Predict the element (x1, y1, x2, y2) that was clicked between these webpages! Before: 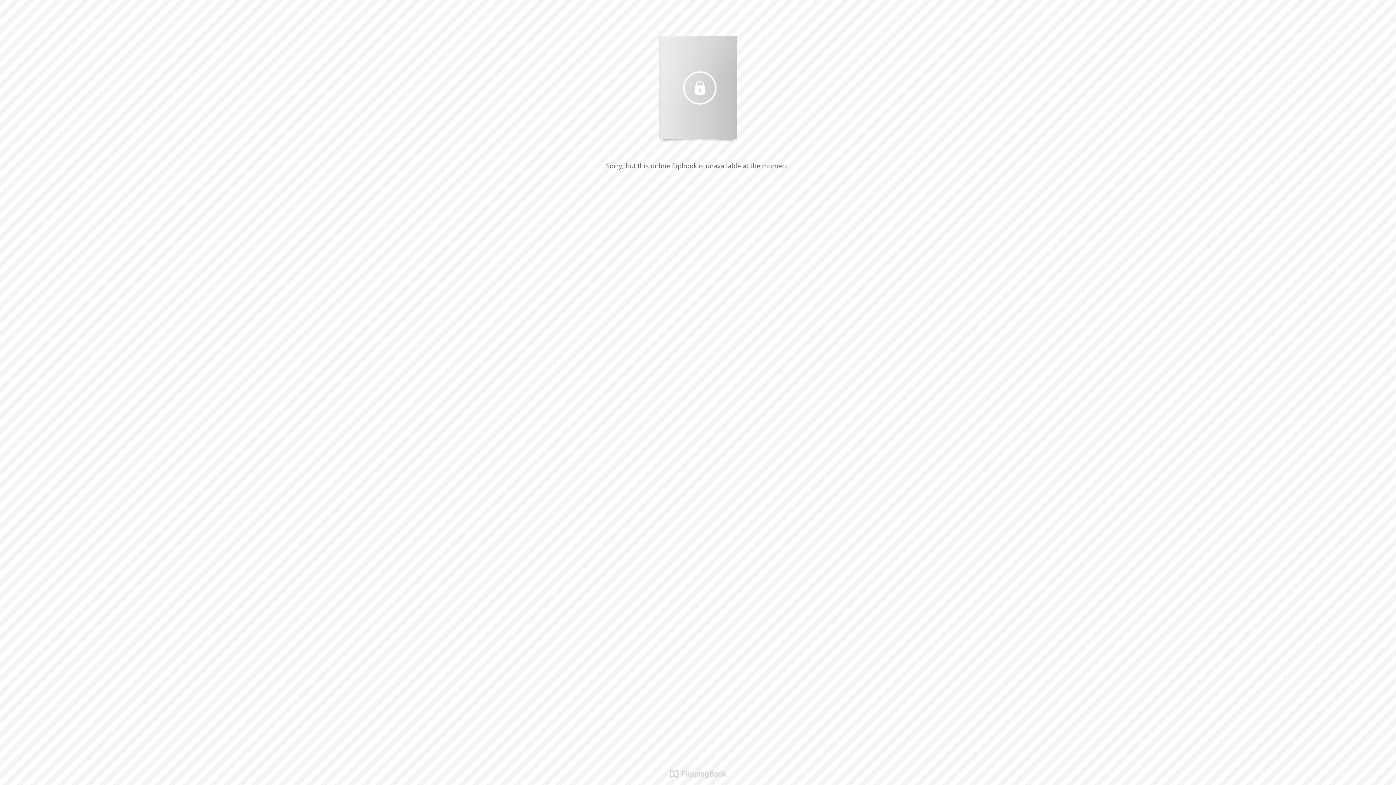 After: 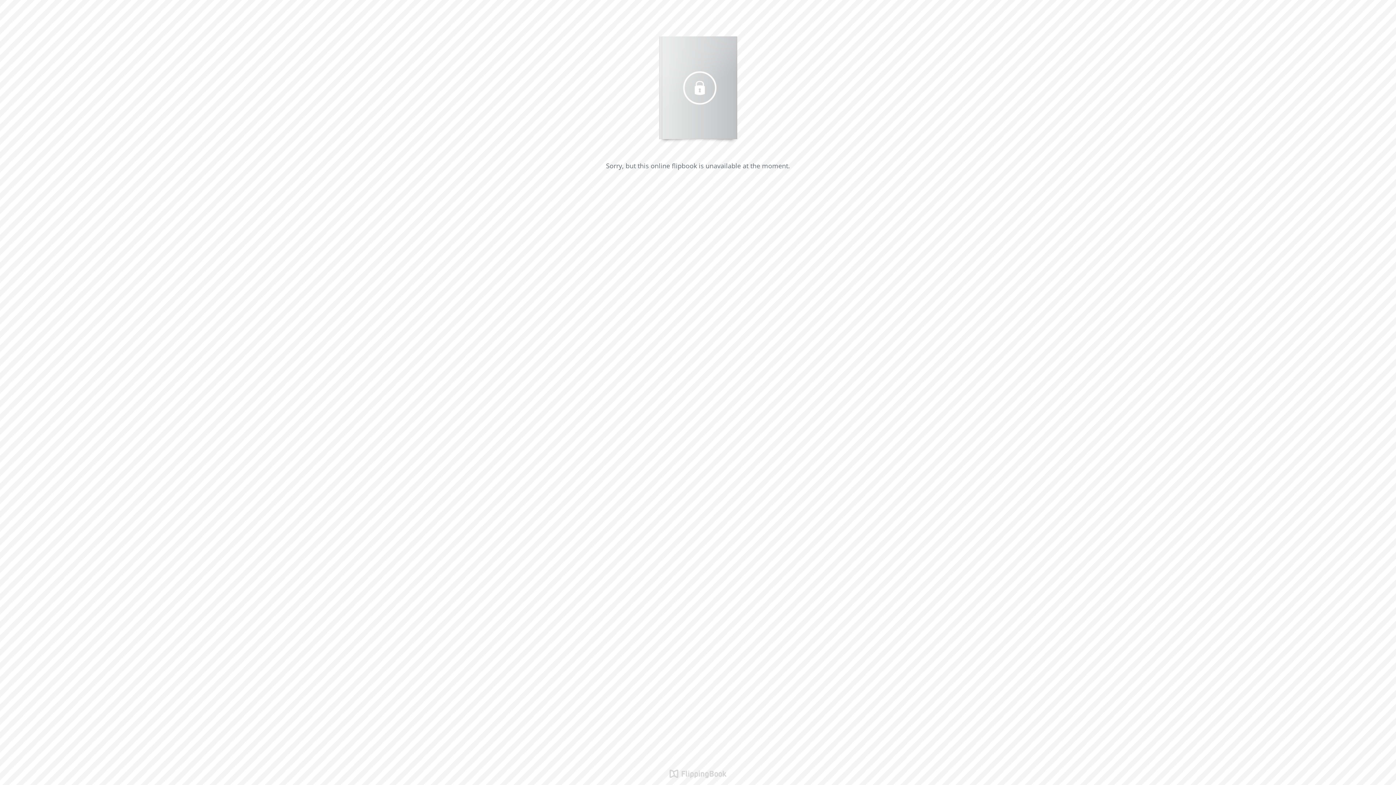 Action: bbox: (669, 761, 726, 785)